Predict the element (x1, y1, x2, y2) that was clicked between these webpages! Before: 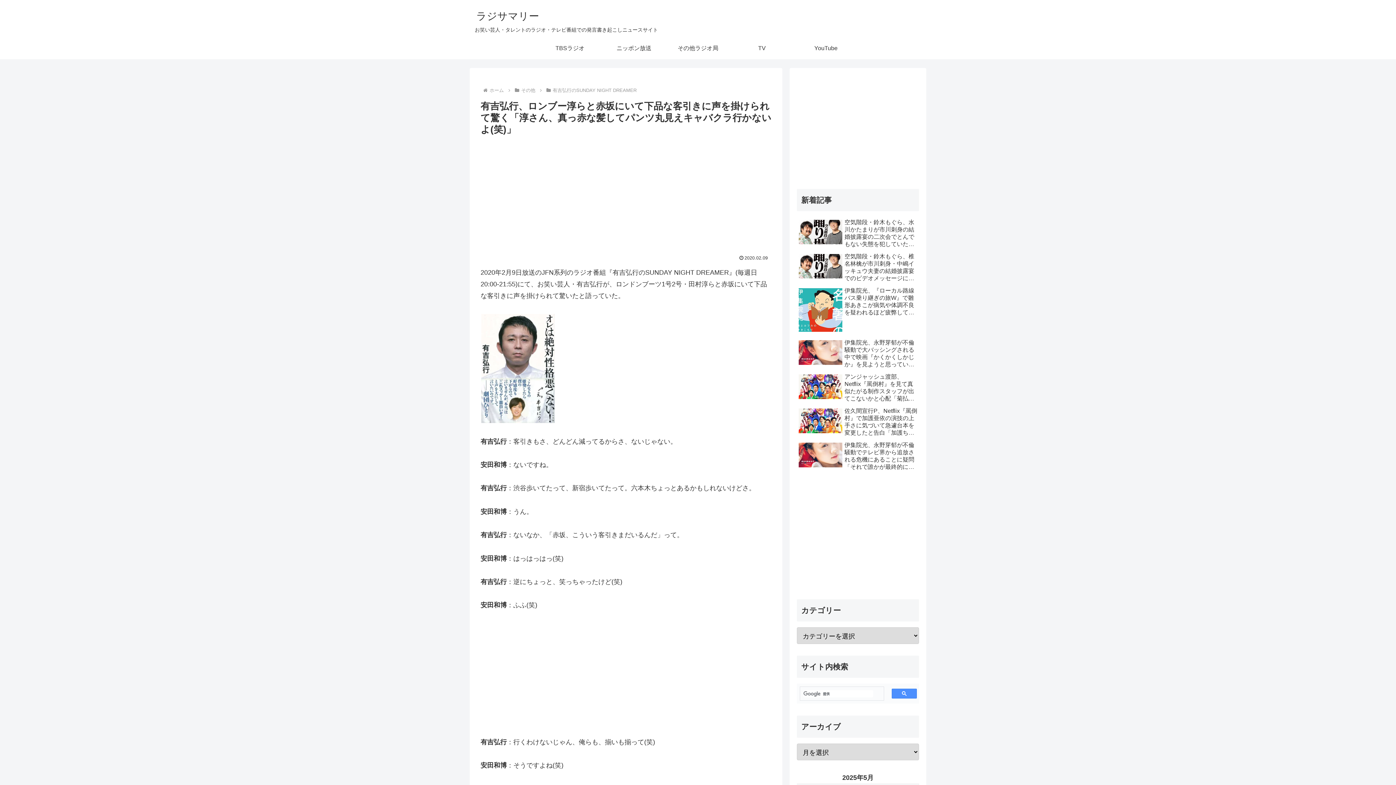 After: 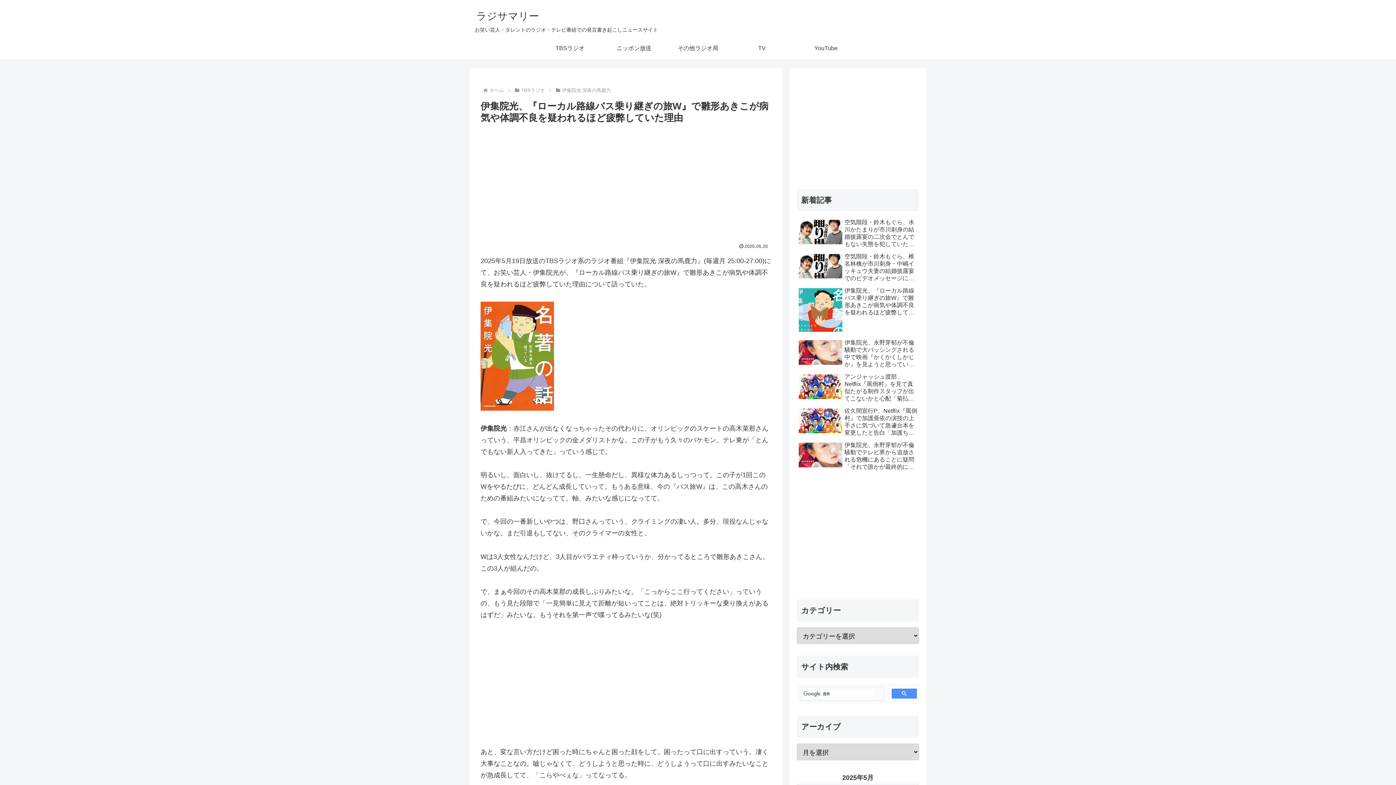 Action: bbox: (797, 285, 919, 336) label: 伊集院光、『ローカル路線バス乗り継ぎの旅W』で雛形あきこが病気や体調不良を疑われるほど疲弊していた理由